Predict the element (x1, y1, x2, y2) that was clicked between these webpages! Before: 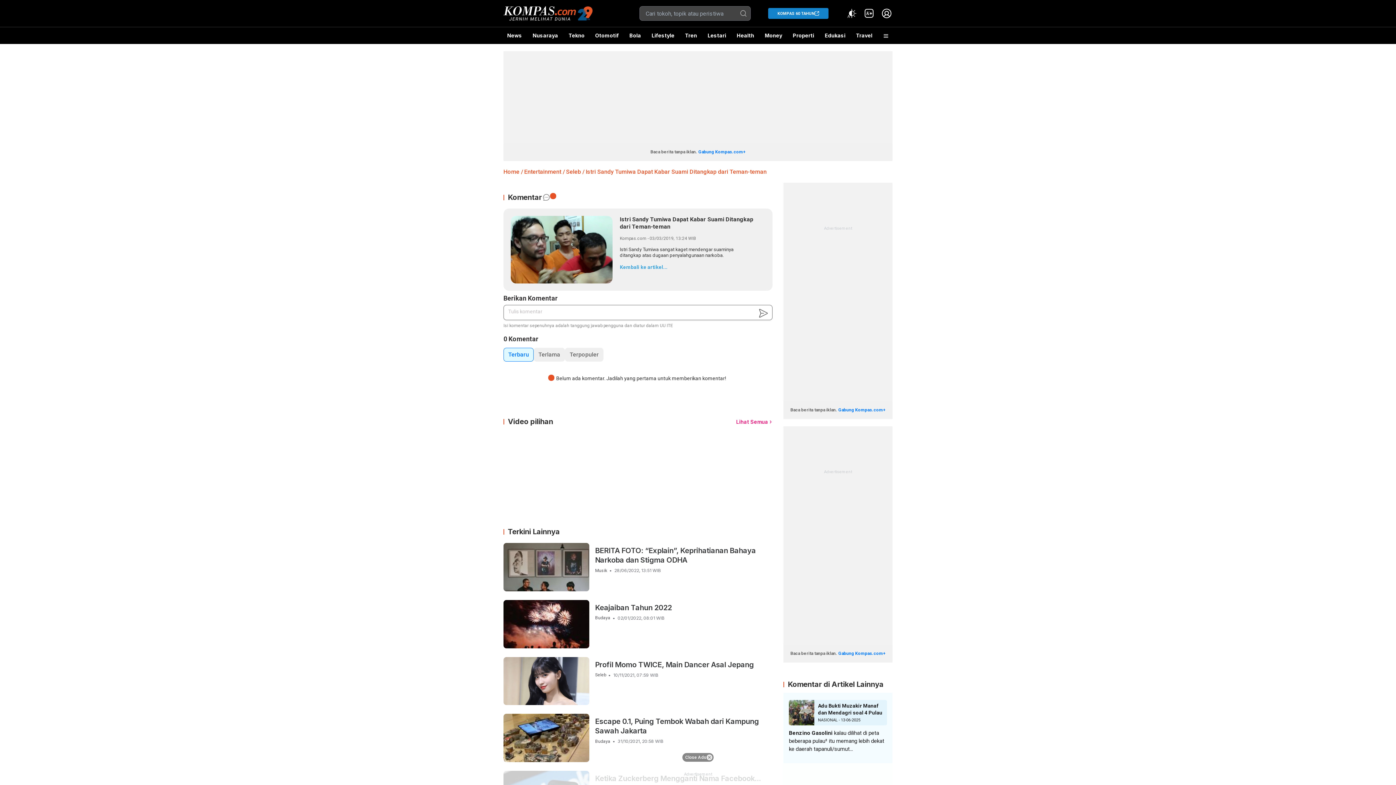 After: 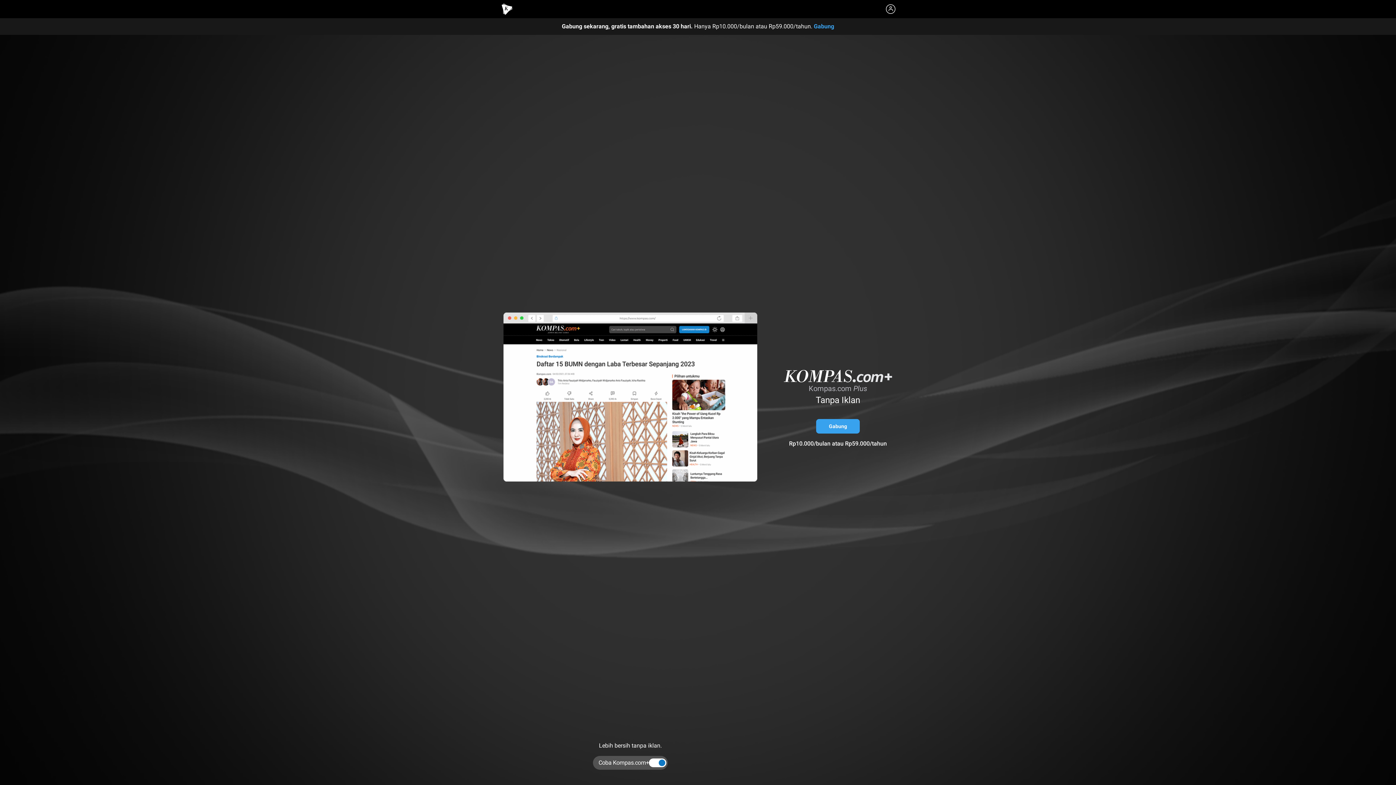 Action: label: Gabung Kompas.com+ bbox: (838, 651, 885, 656)